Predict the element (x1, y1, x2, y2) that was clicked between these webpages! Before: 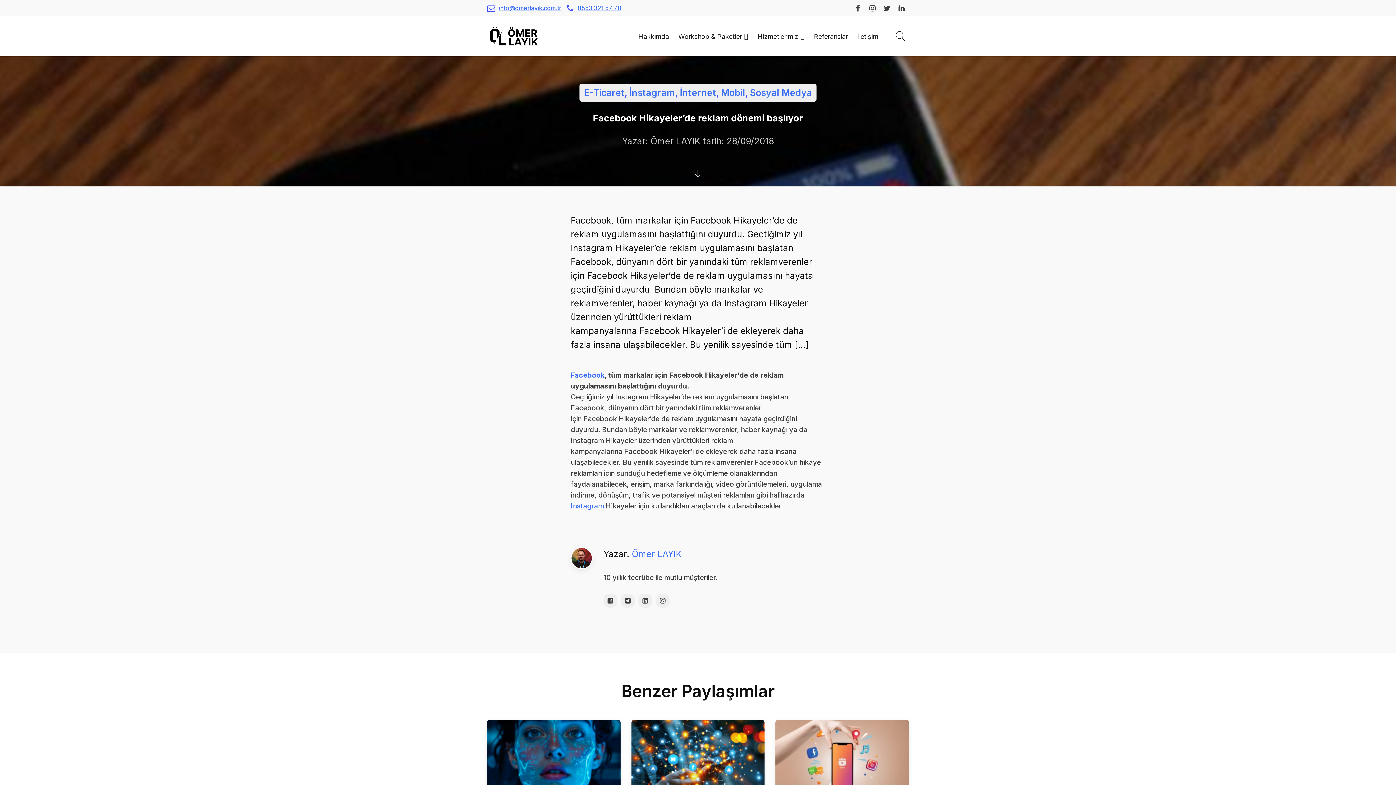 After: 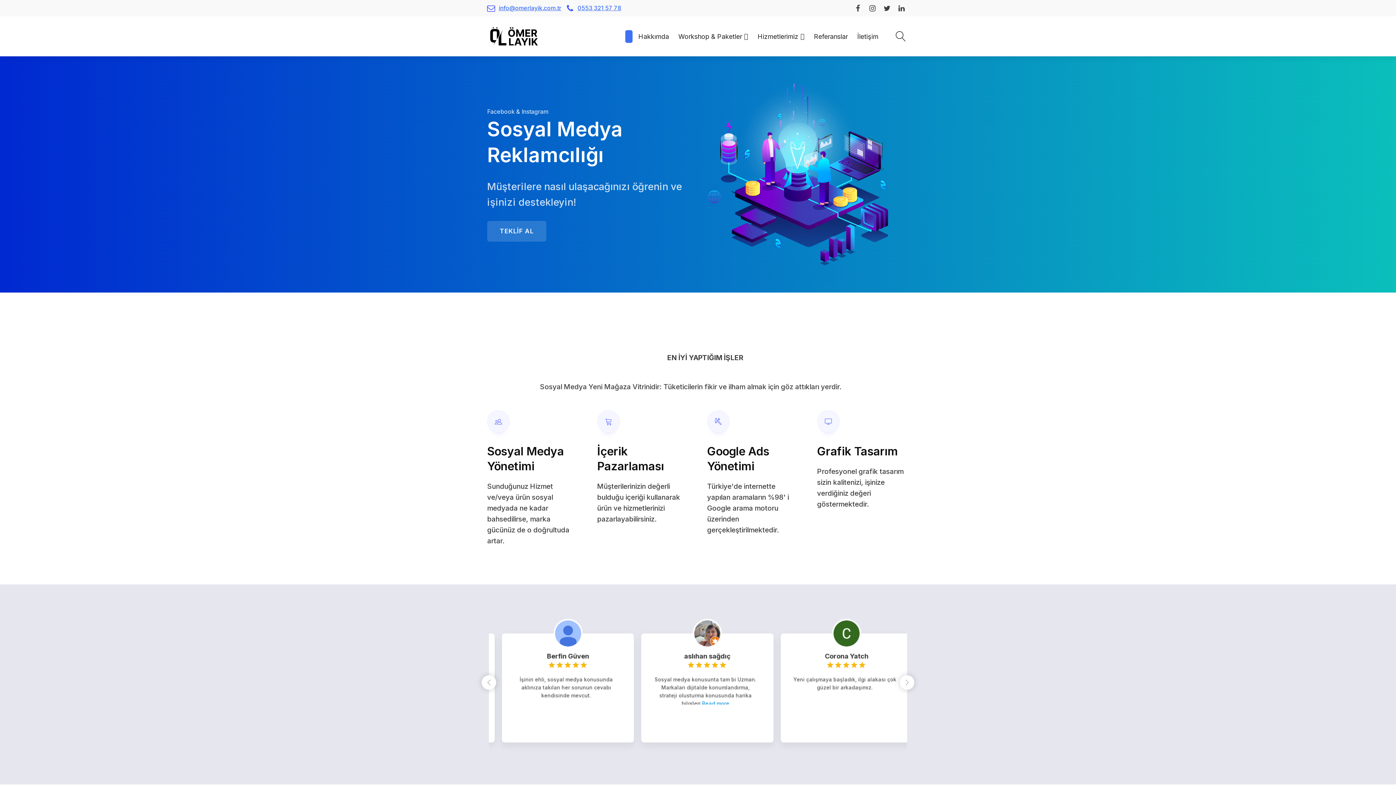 Action: bbox: (487, 24, 541, 48)